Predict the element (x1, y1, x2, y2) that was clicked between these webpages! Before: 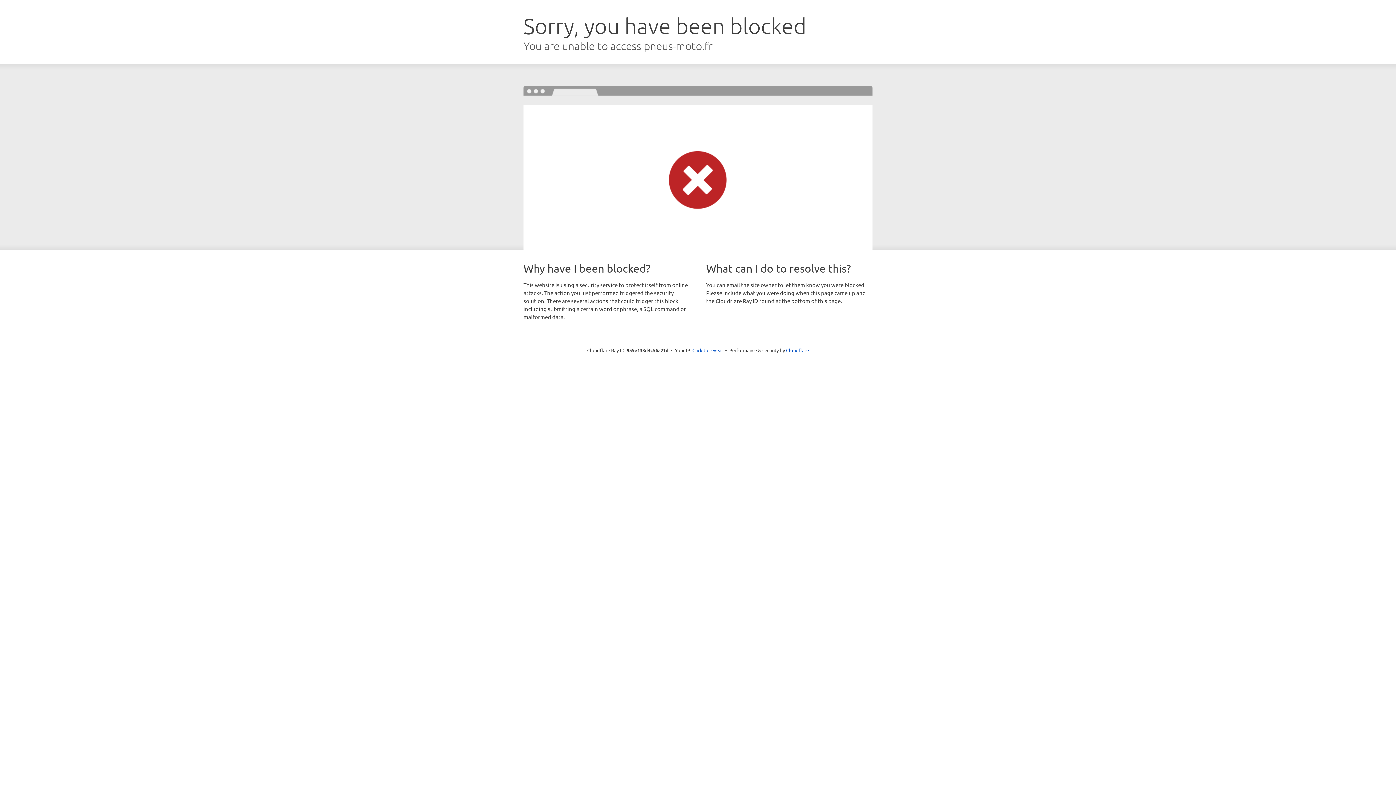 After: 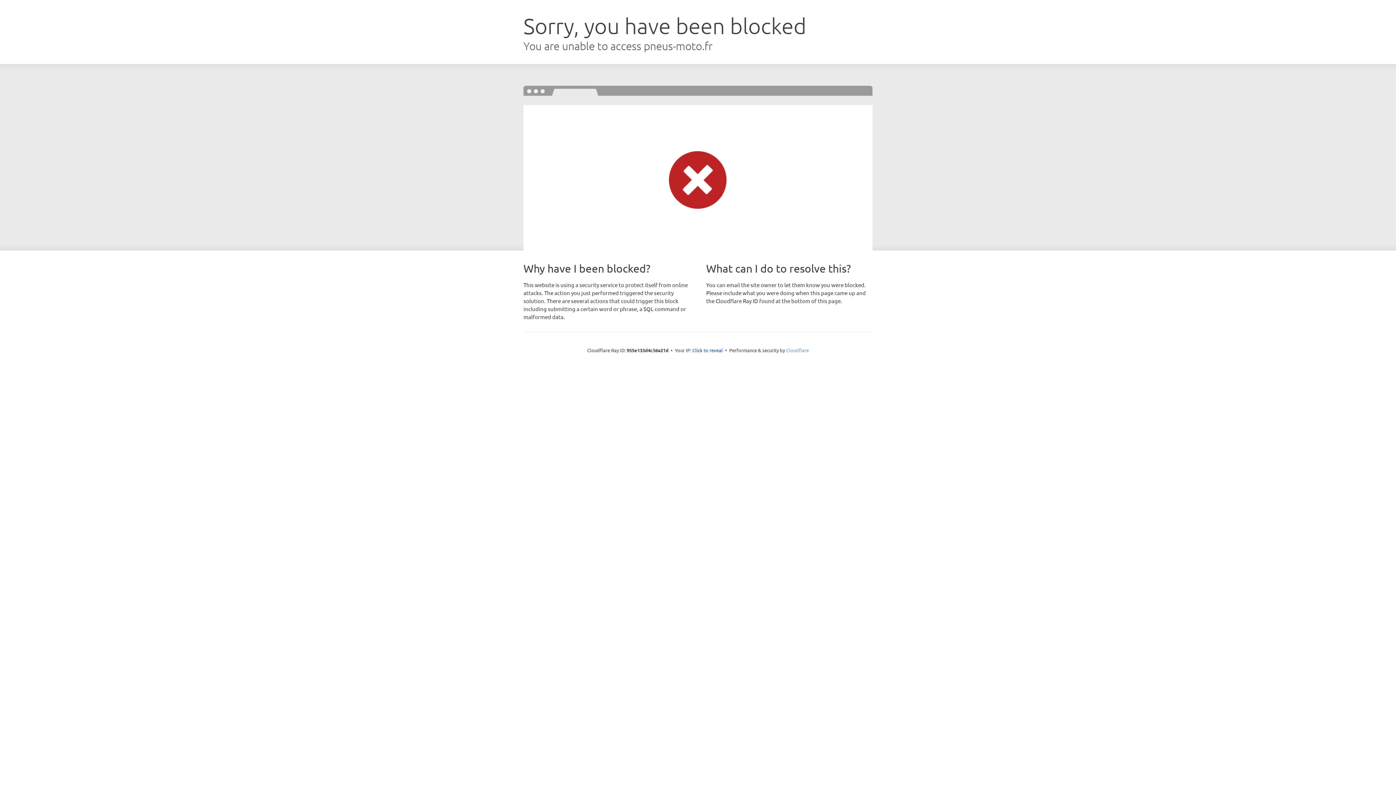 Action: bbox: (786, 347, 809, 353) label: Cloudflare